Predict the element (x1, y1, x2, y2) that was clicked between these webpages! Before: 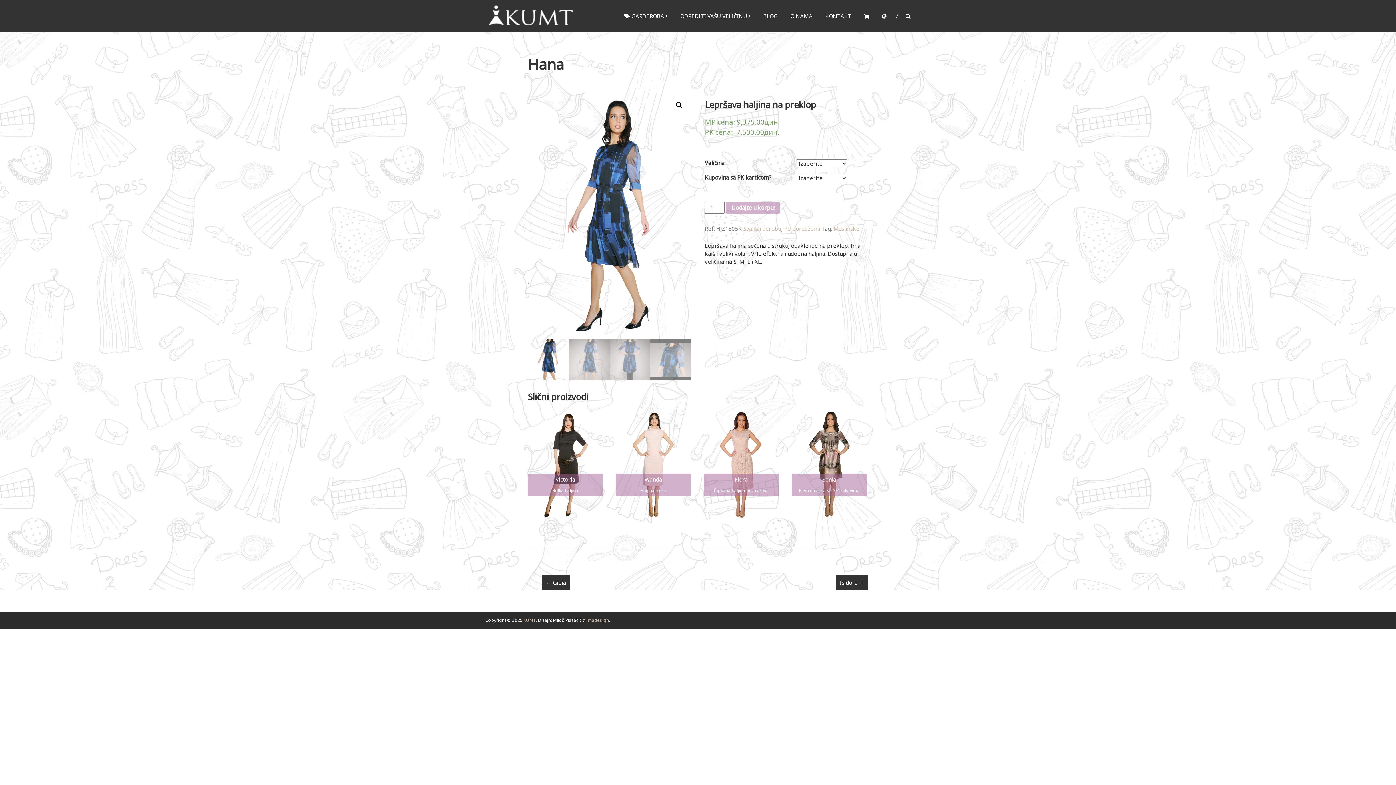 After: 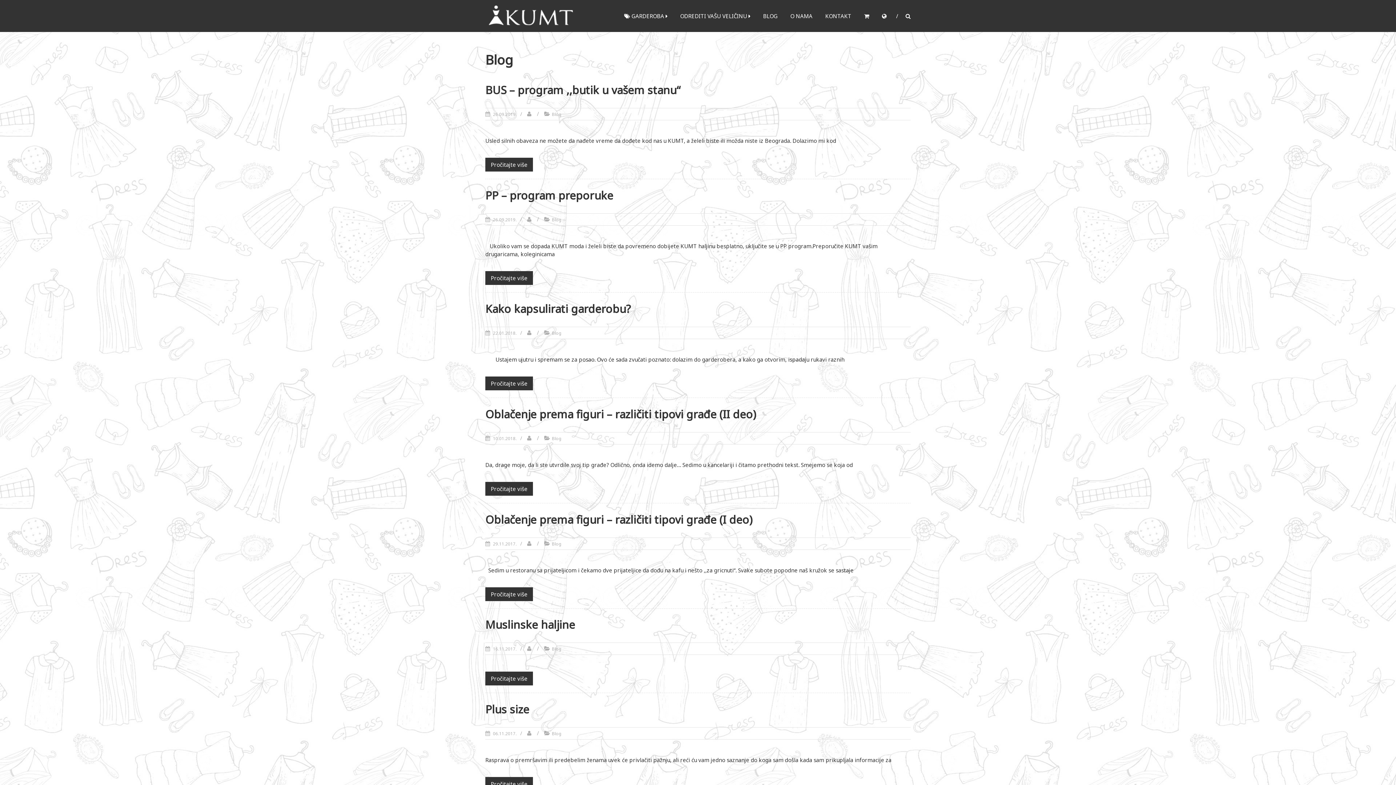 Action: bbox: (763, 5, 777, 26) label: BLOG